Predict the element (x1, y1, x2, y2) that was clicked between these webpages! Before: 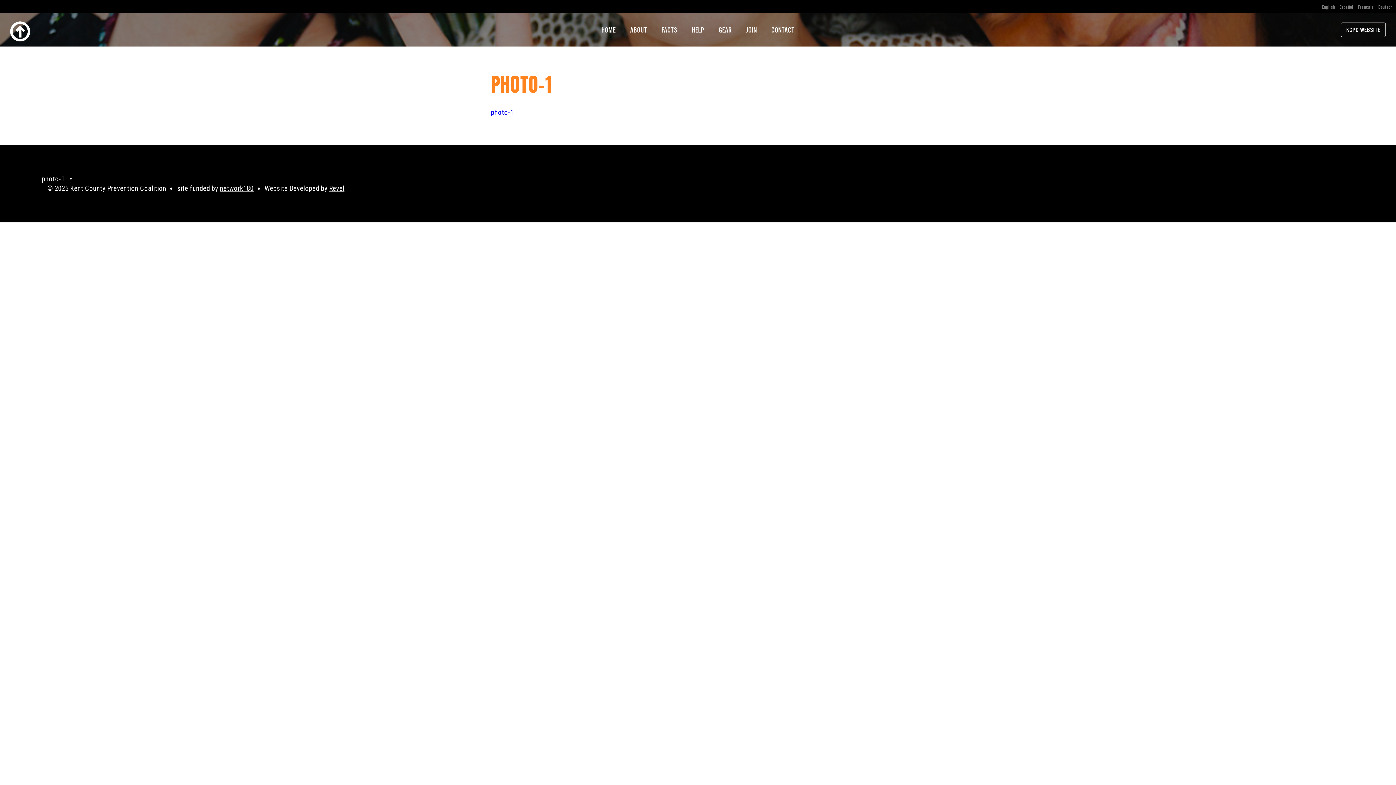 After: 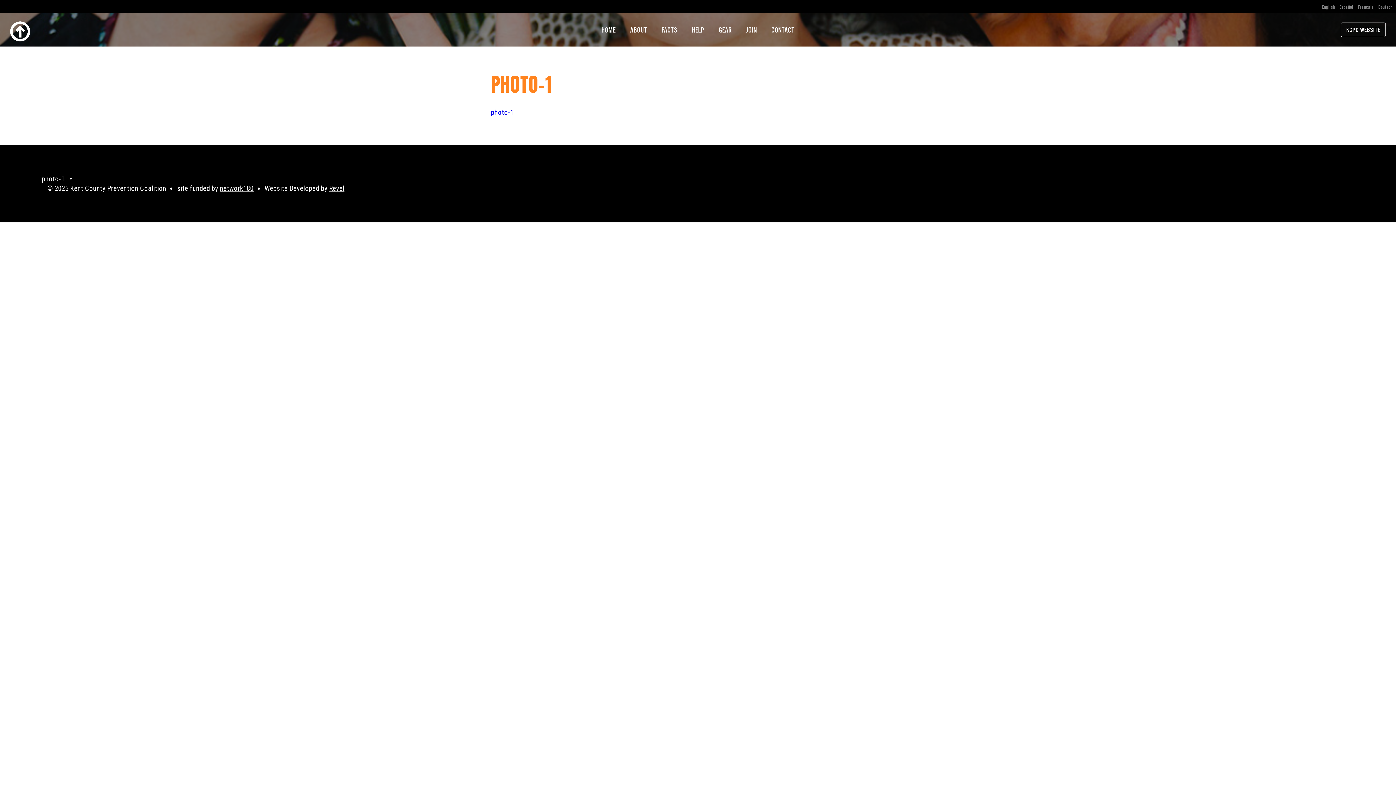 Action: bbox: (219, 184, 253, 192) label: network180